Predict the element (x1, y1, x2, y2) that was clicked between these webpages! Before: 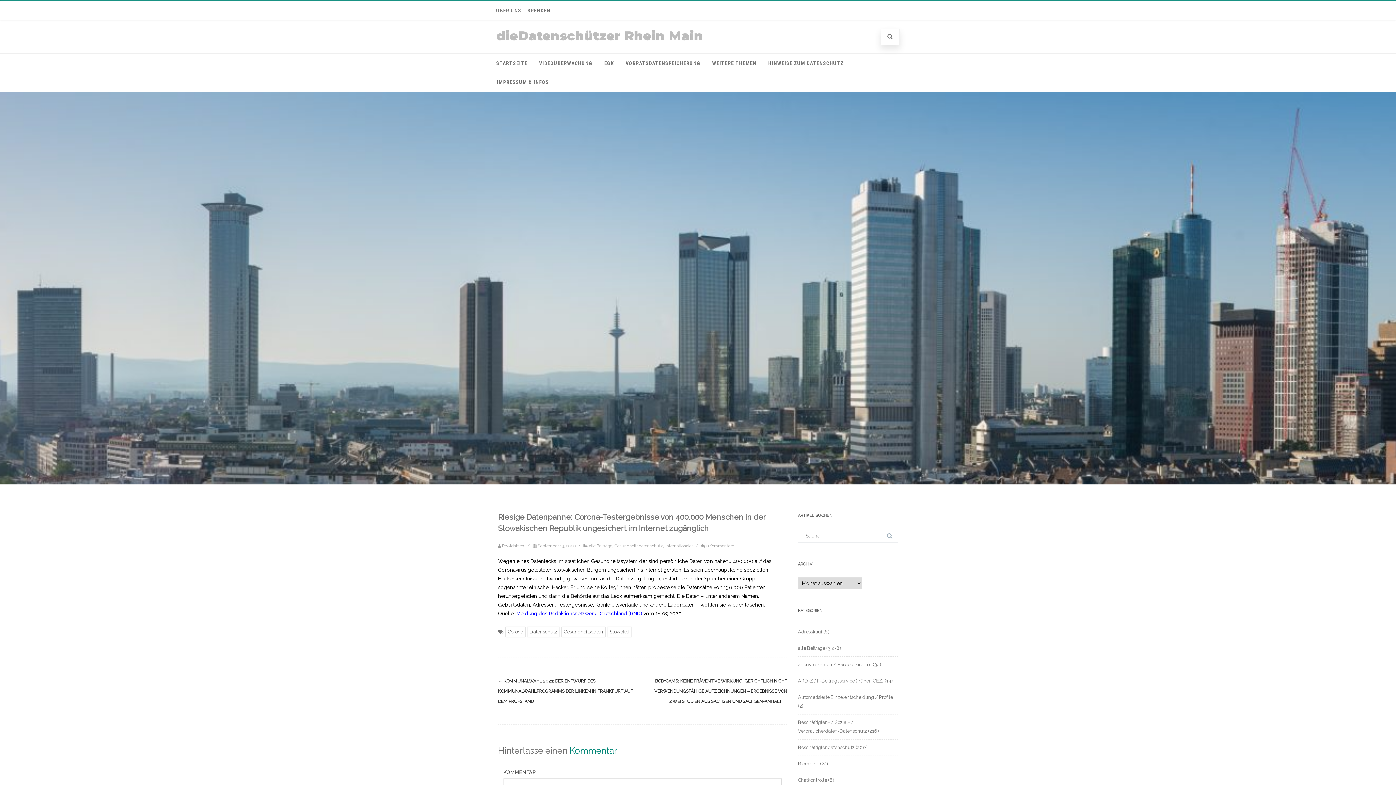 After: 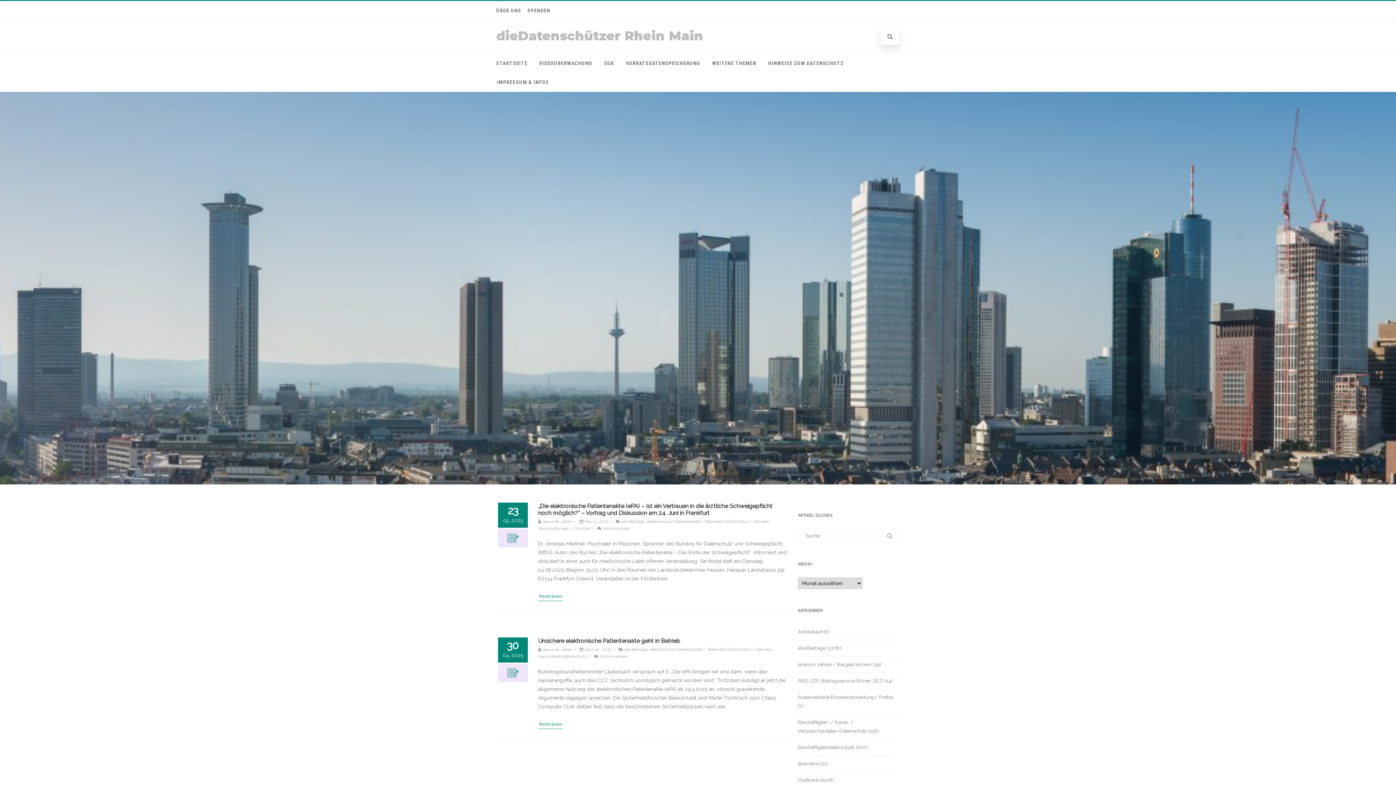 Action: label: Gesundheitsdaten bbox: (561, 626, 605, 637)